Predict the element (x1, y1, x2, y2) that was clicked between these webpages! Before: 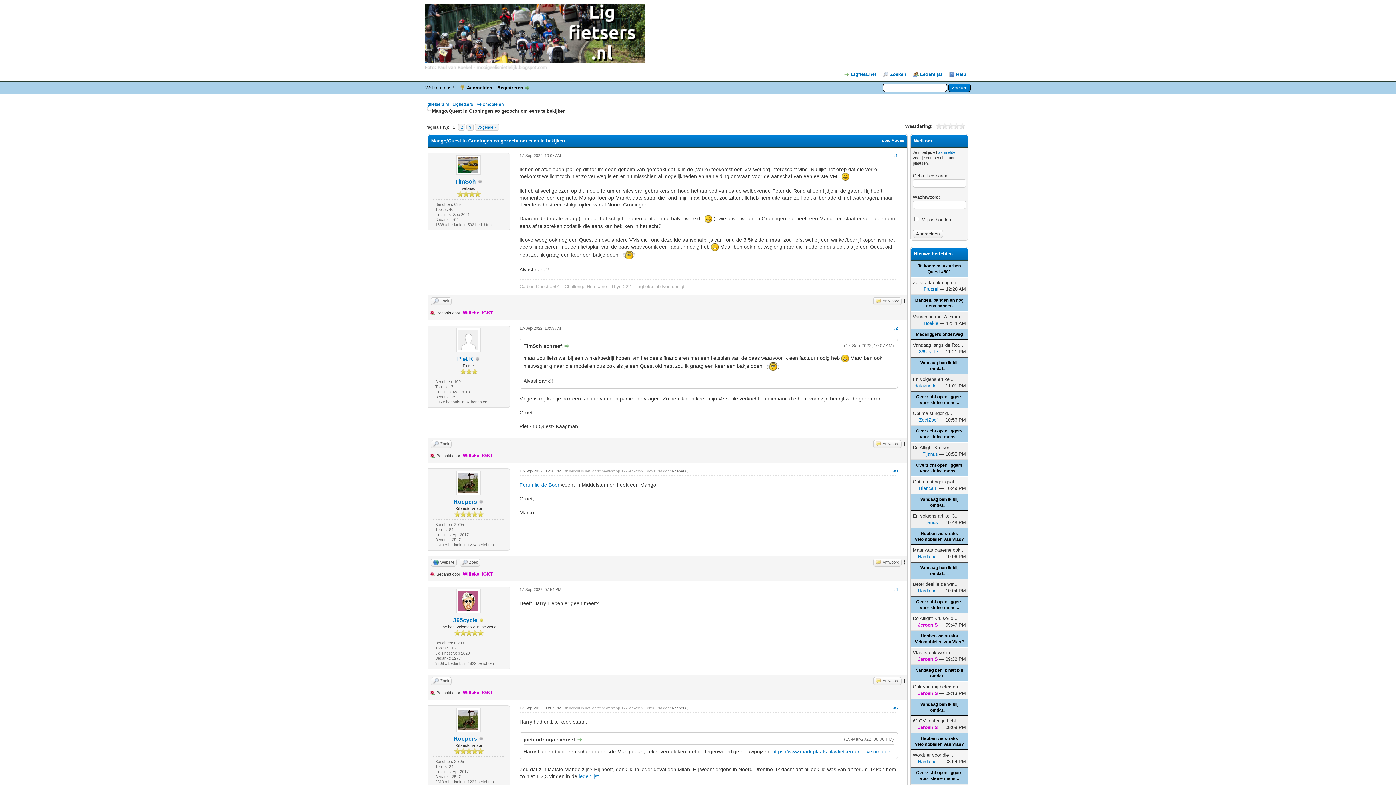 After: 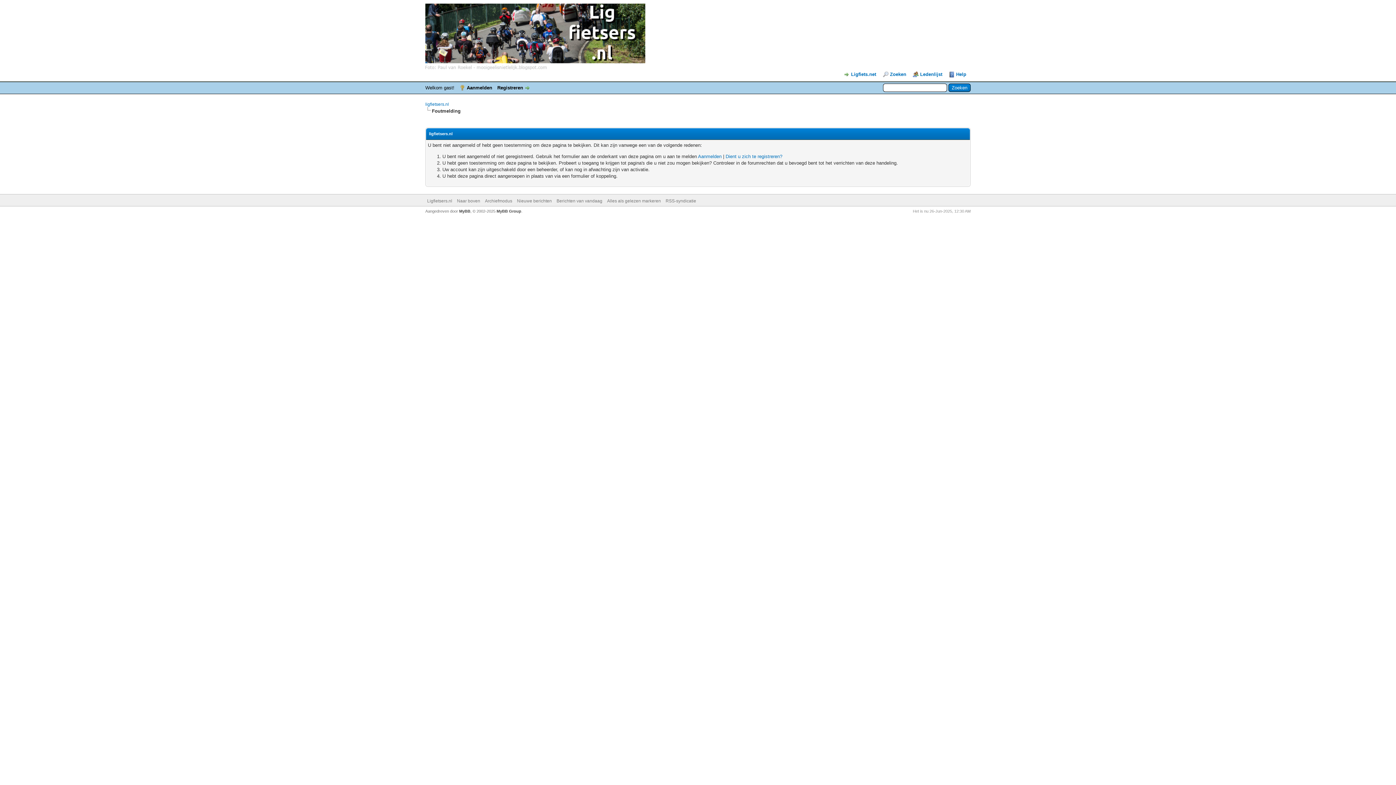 Action: label: Bianca F bbox: (919, 485, 938, 491)